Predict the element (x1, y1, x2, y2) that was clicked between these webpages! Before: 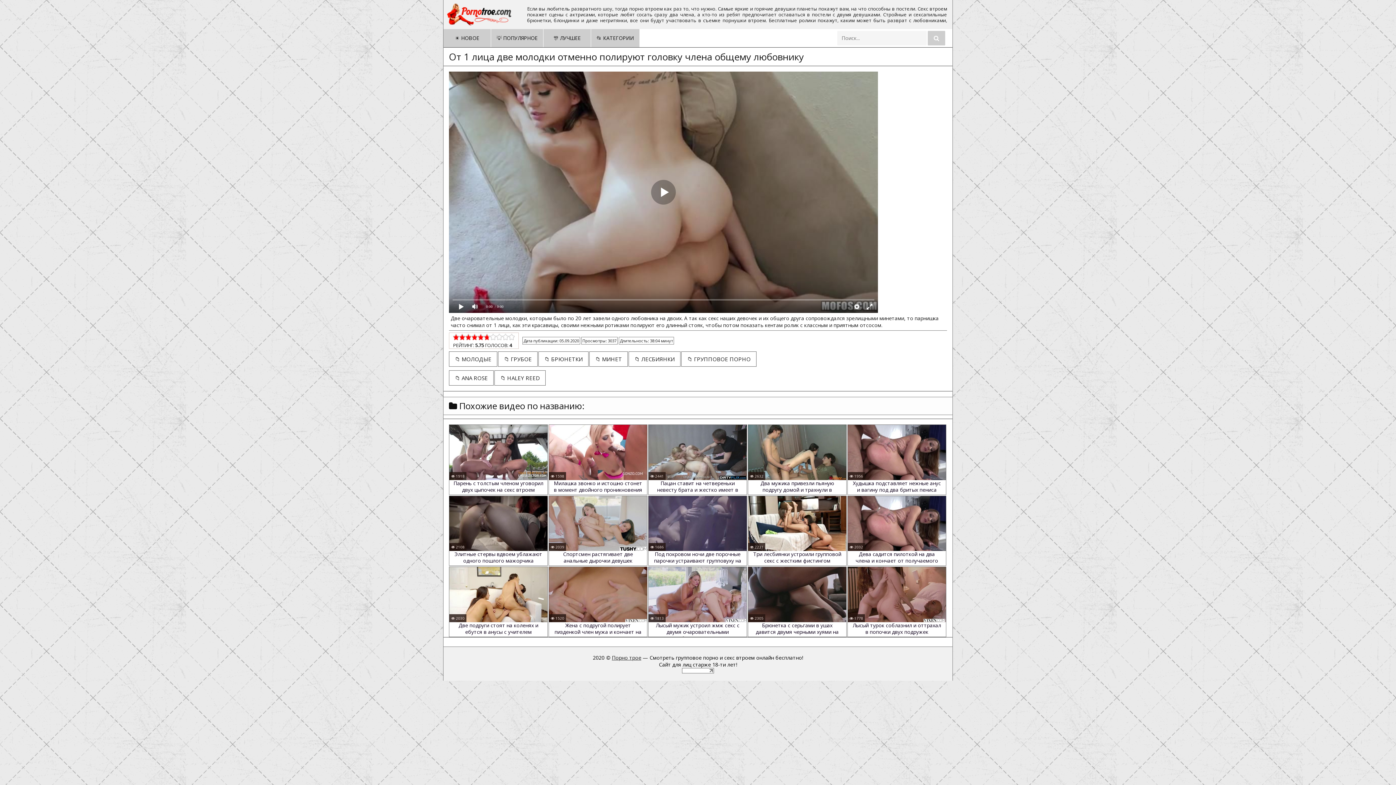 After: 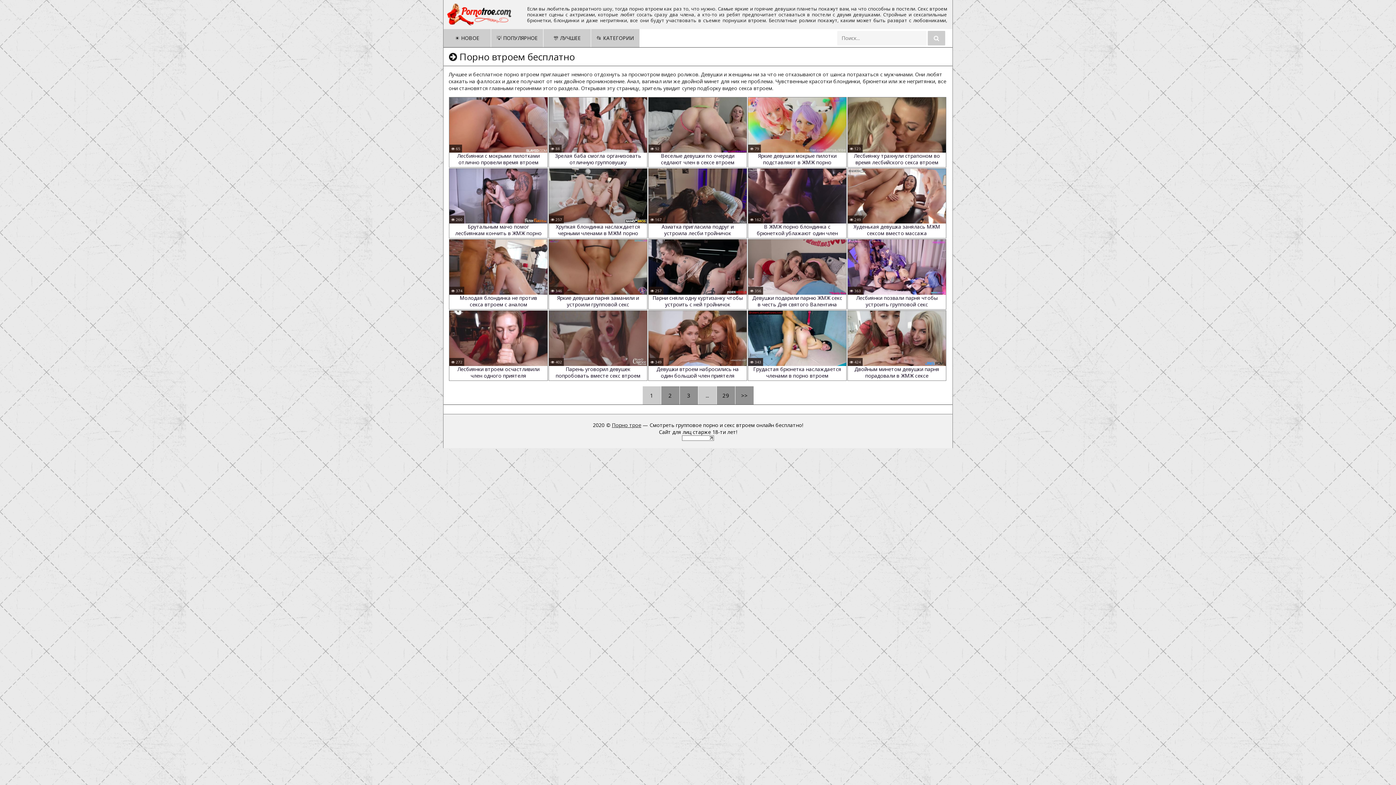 Action: bbox: (443, 29, 490, 47) label: ☀ НОВОЕ